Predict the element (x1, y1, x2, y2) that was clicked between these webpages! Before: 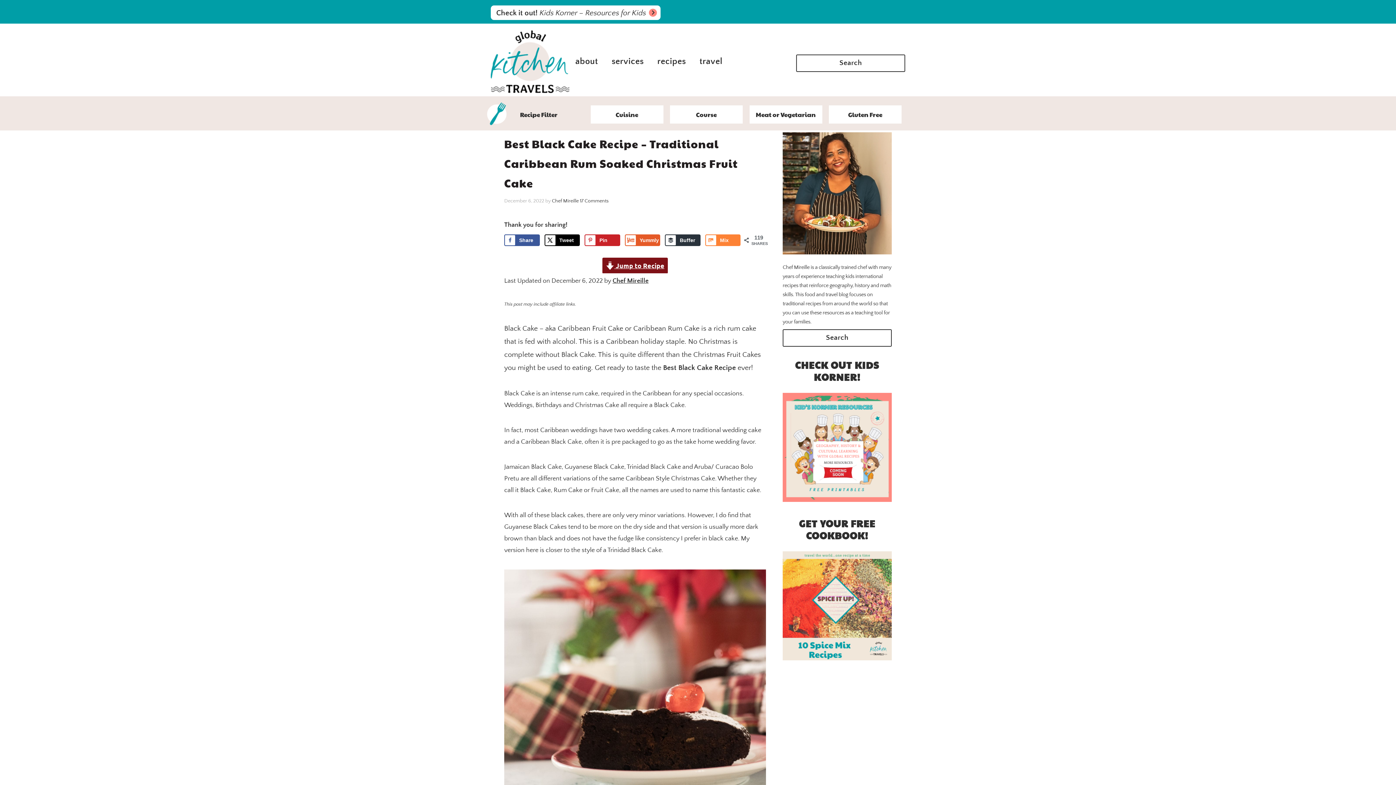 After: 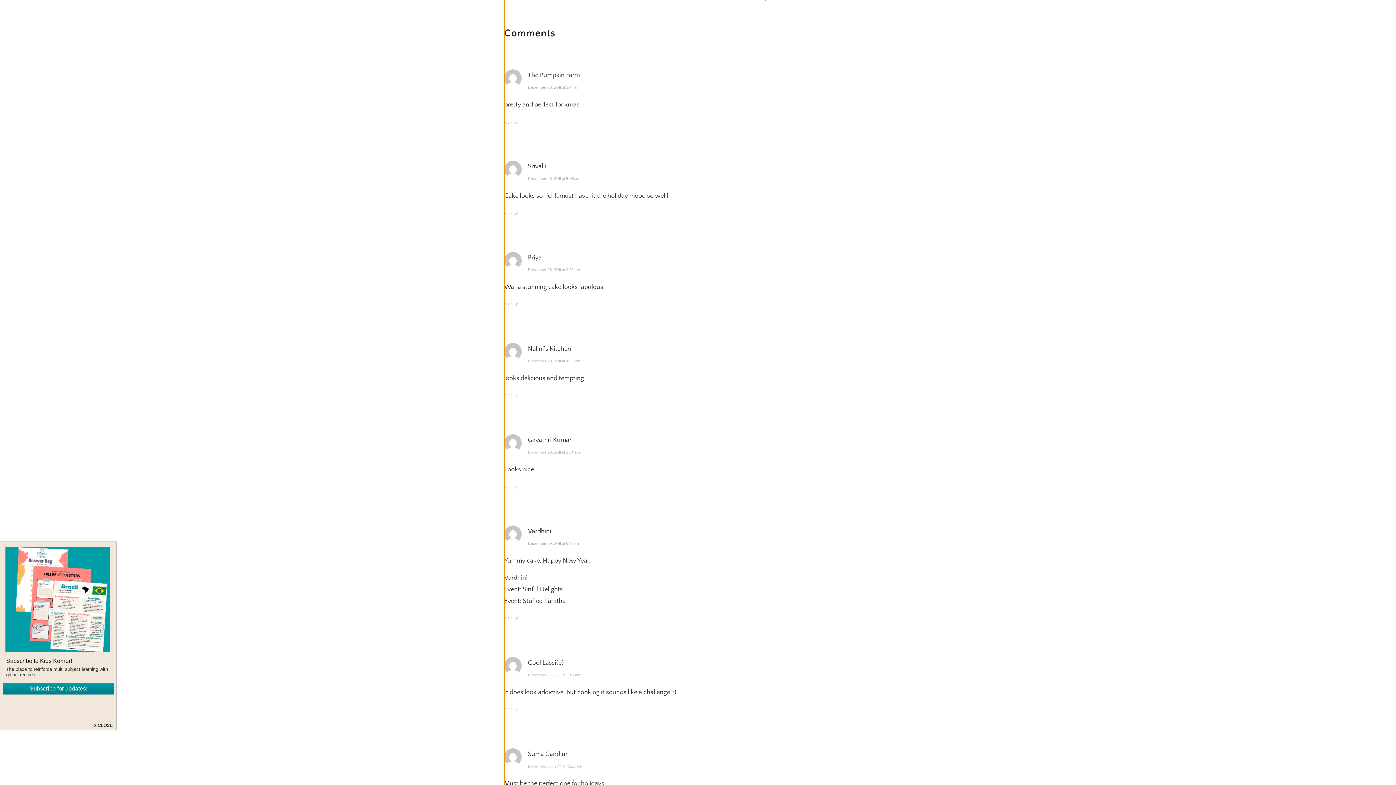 Action: label: 17 Comments bbox: (580, 198, 608, 204)